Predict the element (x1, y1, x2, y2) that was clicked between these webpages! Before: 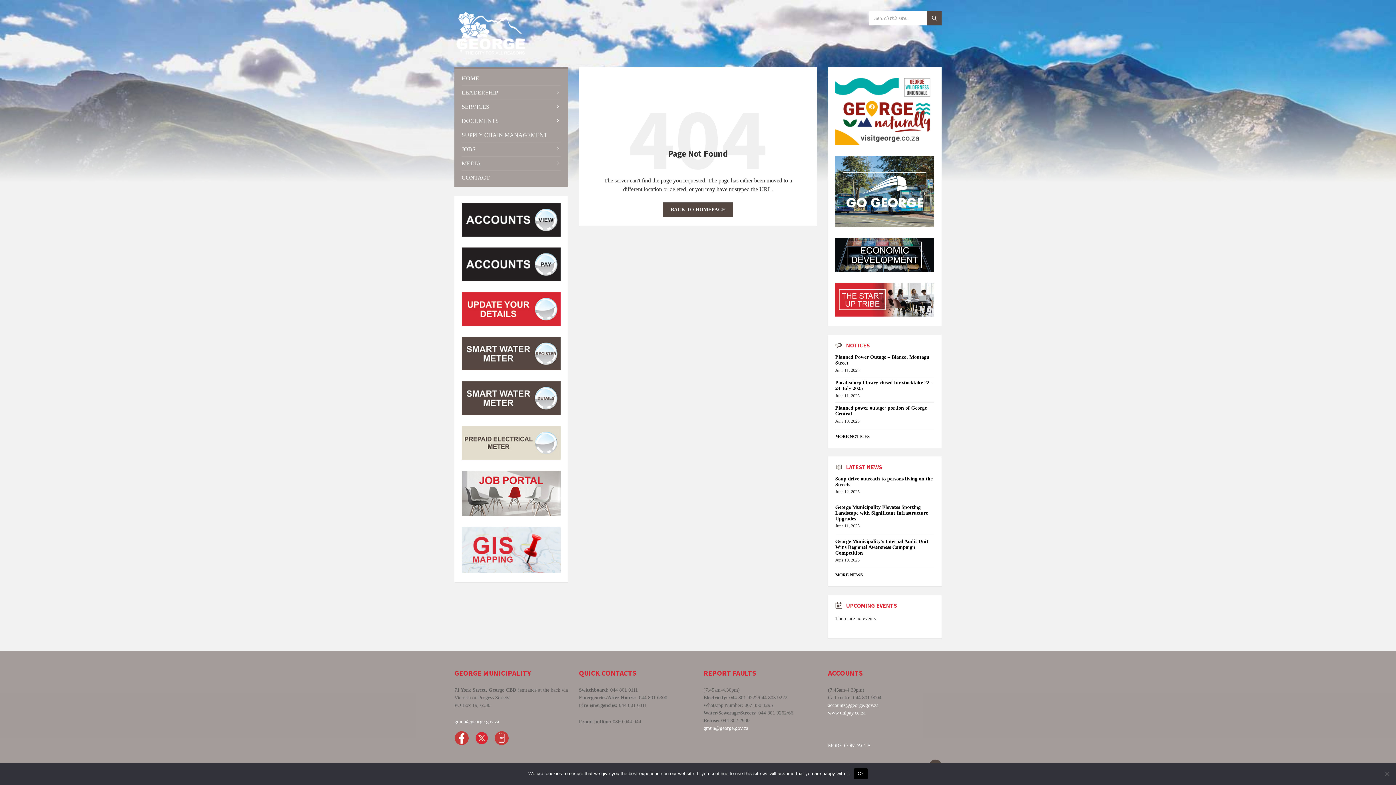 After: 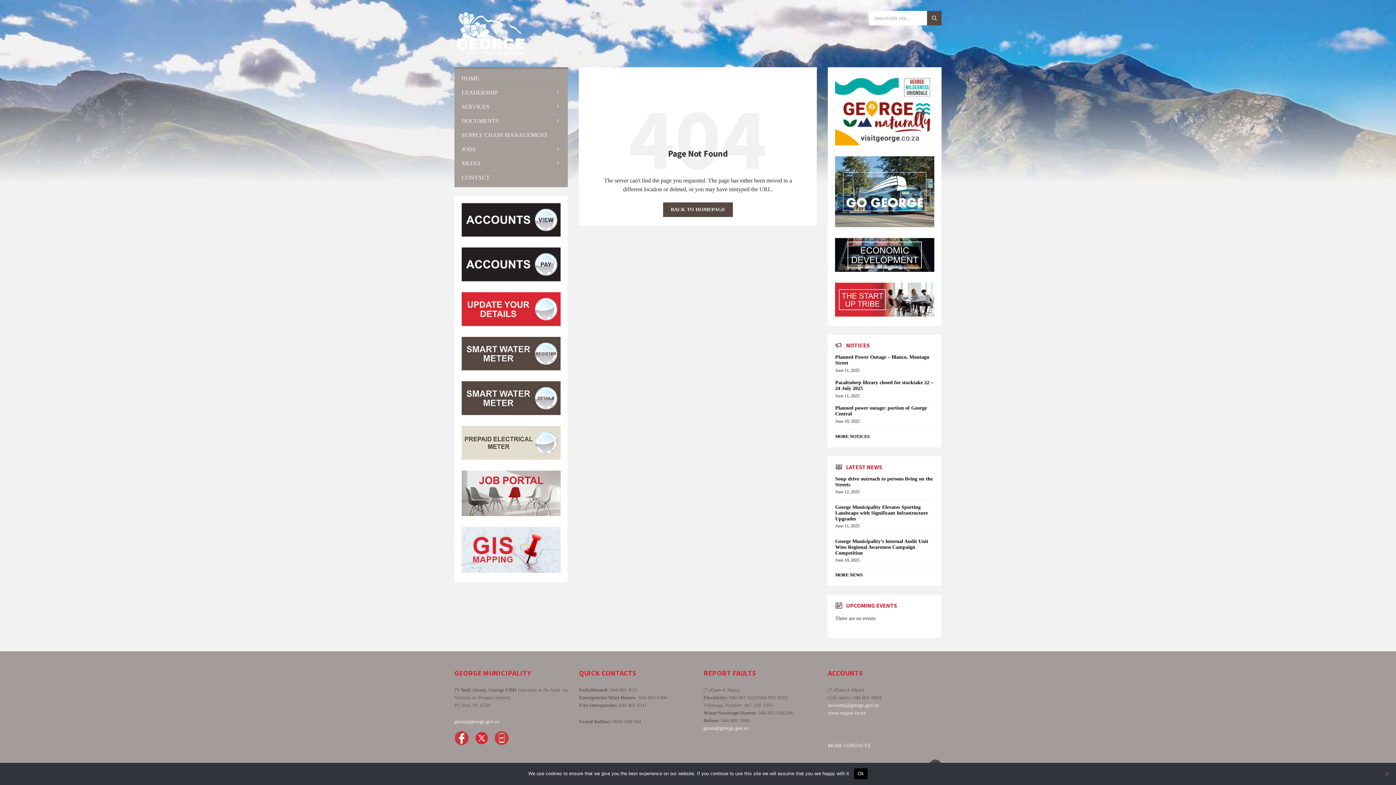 Action: bbox: (461, 455, 560, 460)